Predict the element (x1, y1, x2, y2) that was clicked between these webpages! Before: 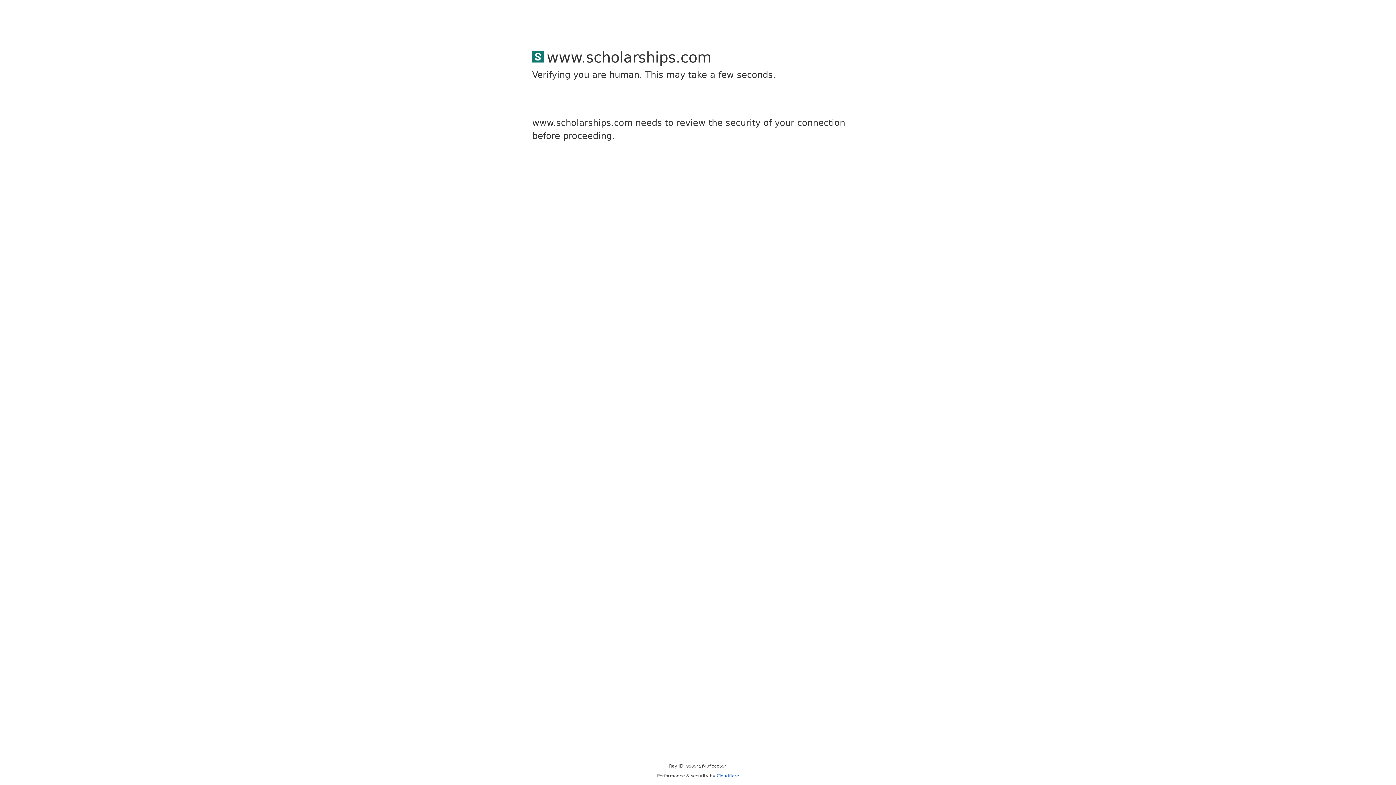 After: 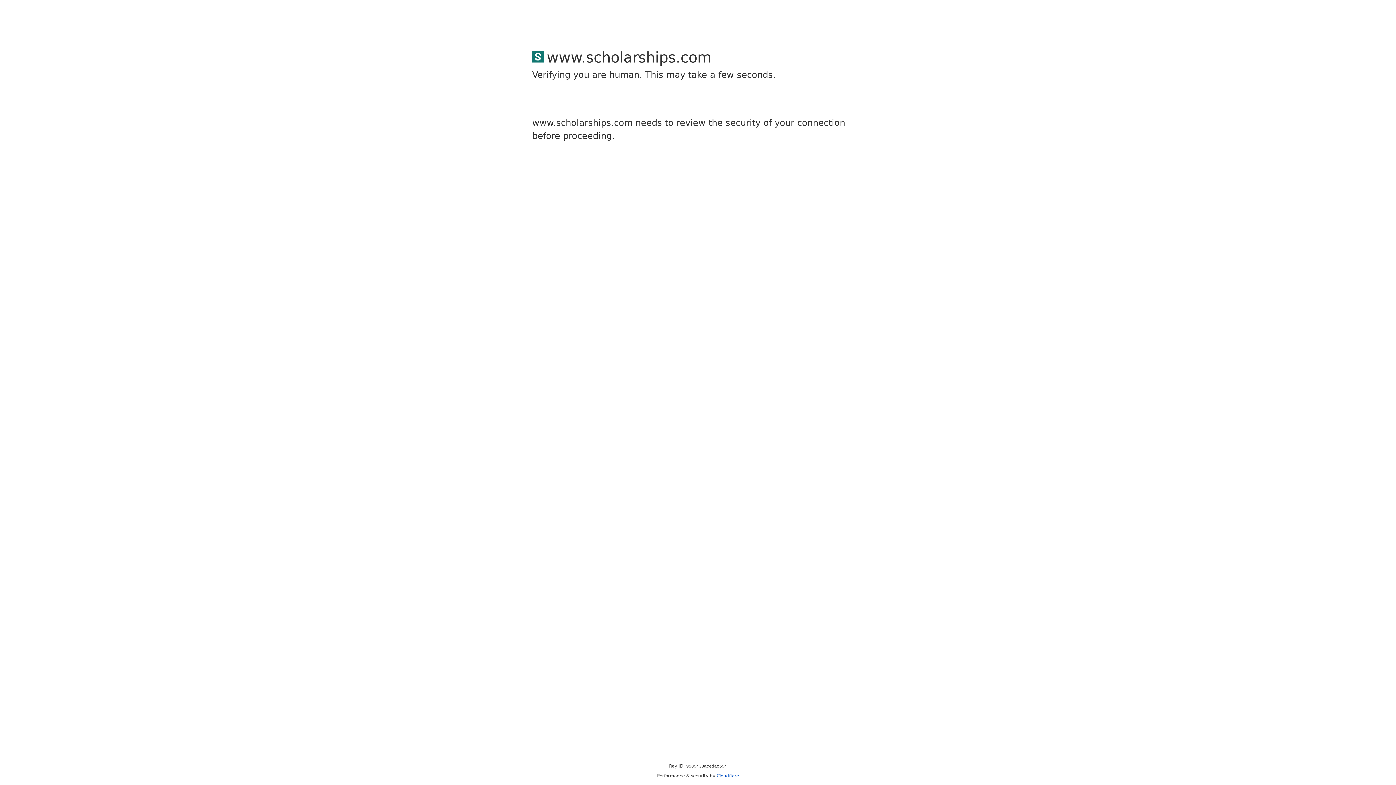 Action: label: Cloudflare bbox: (716, 773, 739, 778)